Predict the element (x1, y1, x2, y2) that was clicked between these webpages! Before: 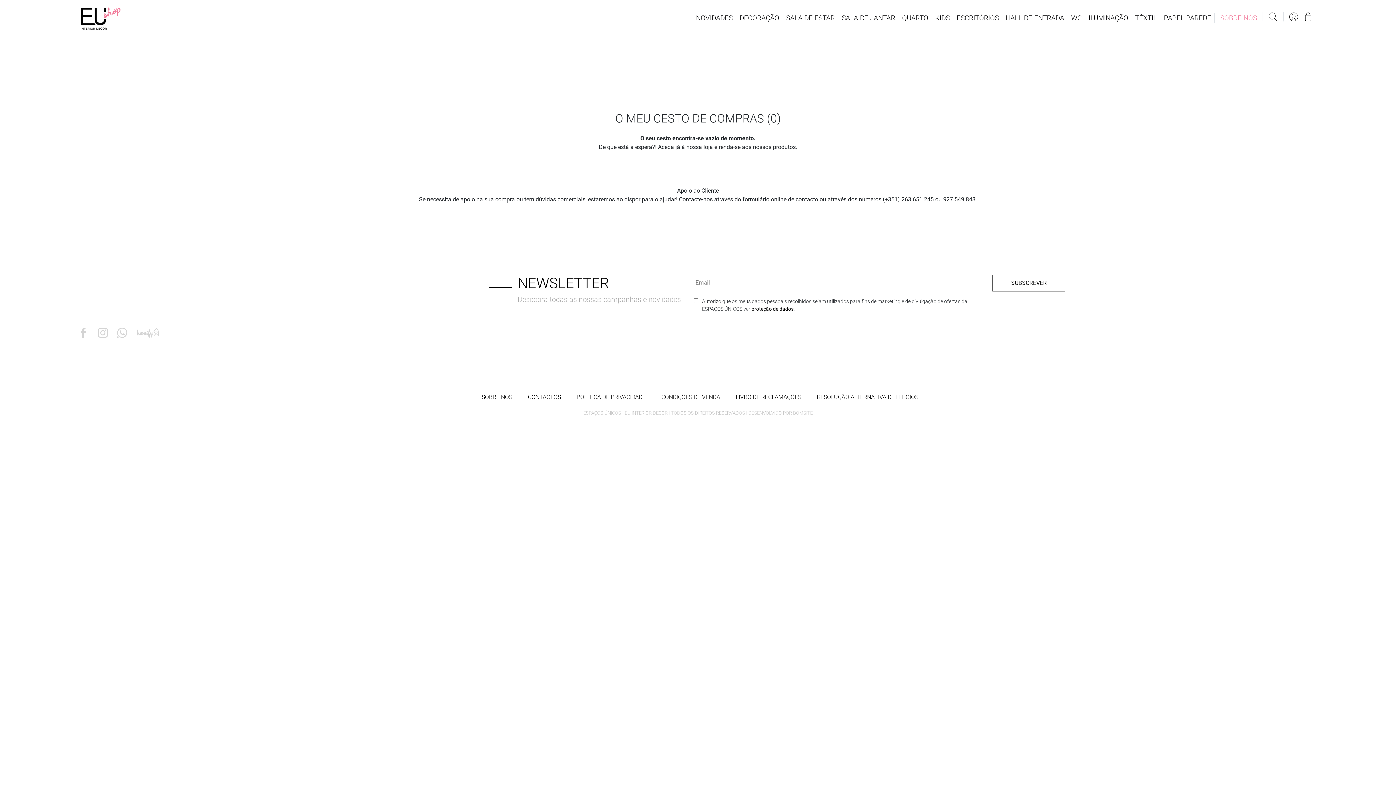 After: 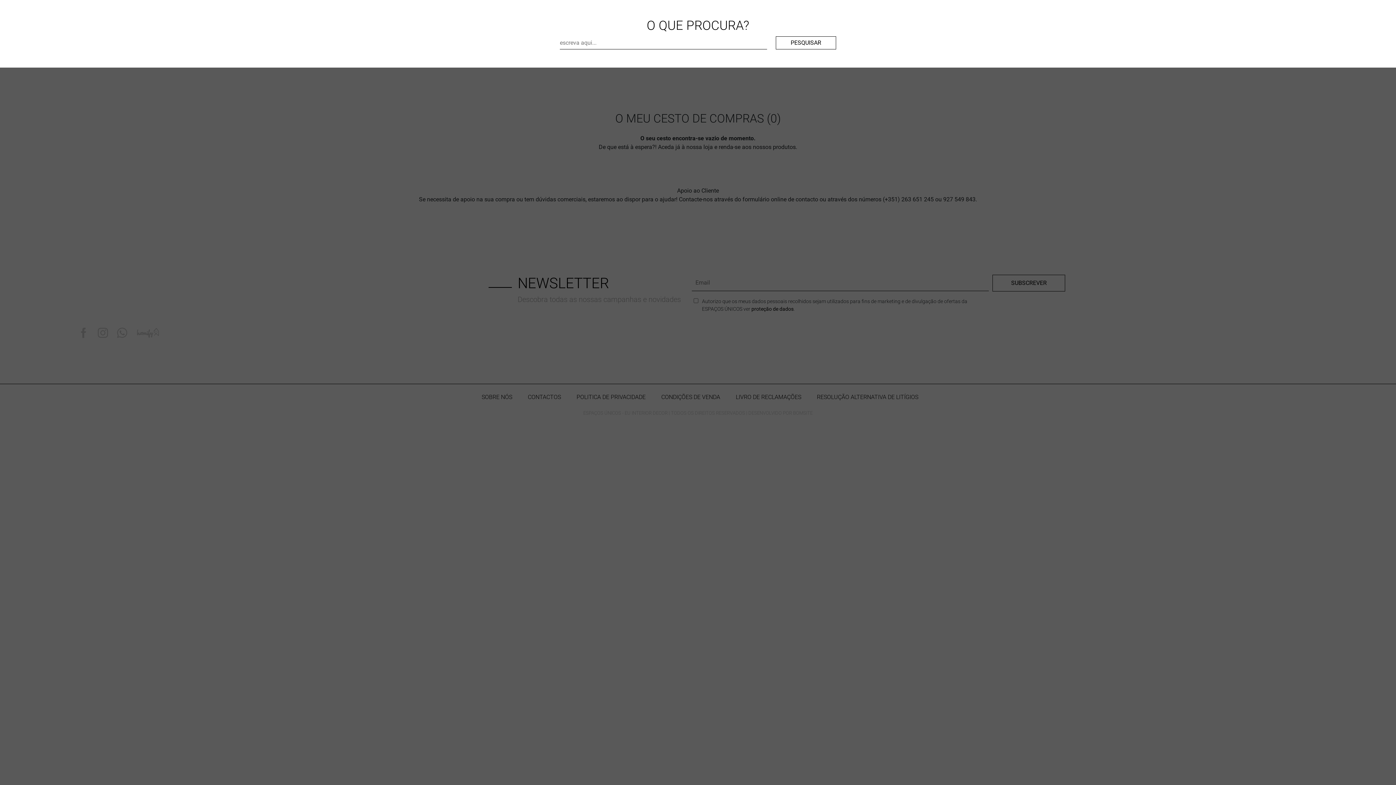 Action: bbox: (1262, 12, 1286, 23)